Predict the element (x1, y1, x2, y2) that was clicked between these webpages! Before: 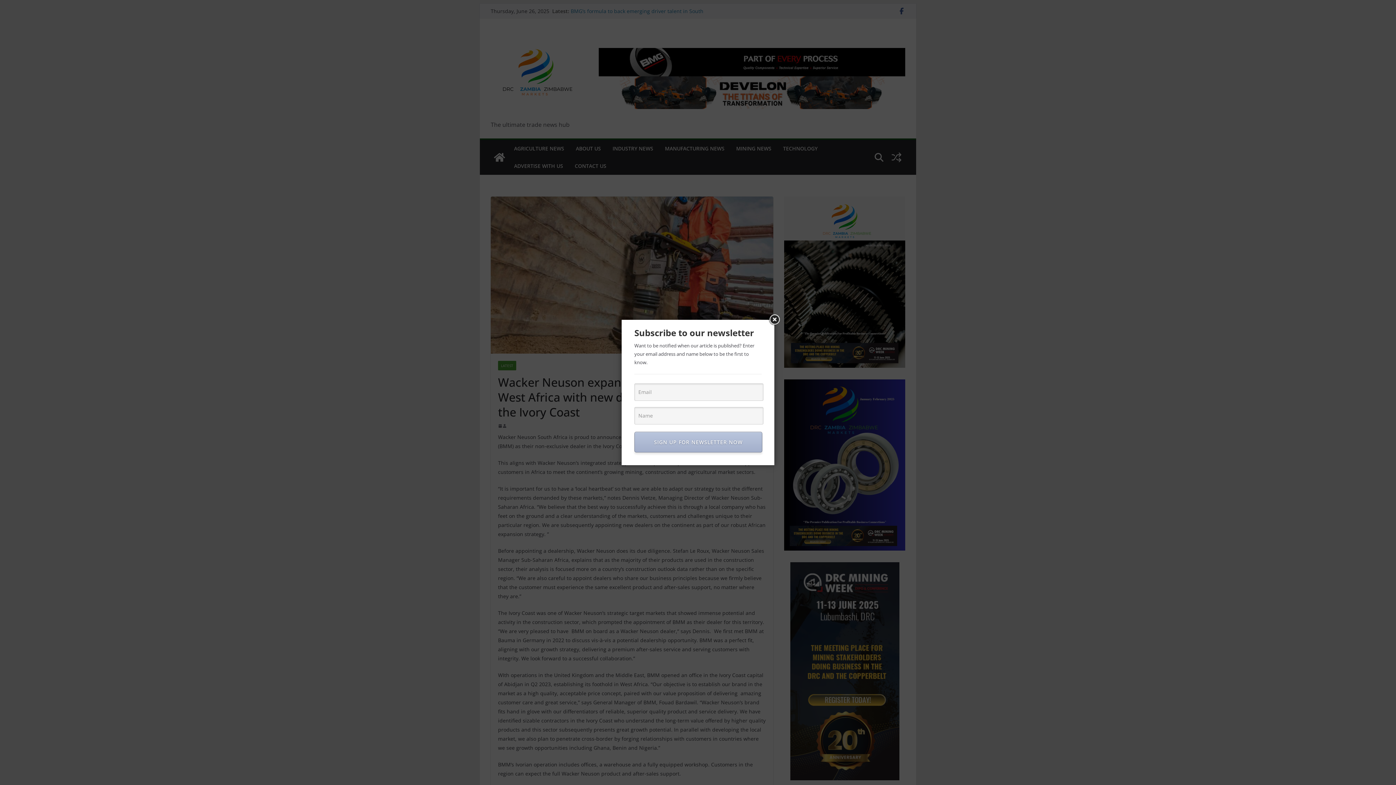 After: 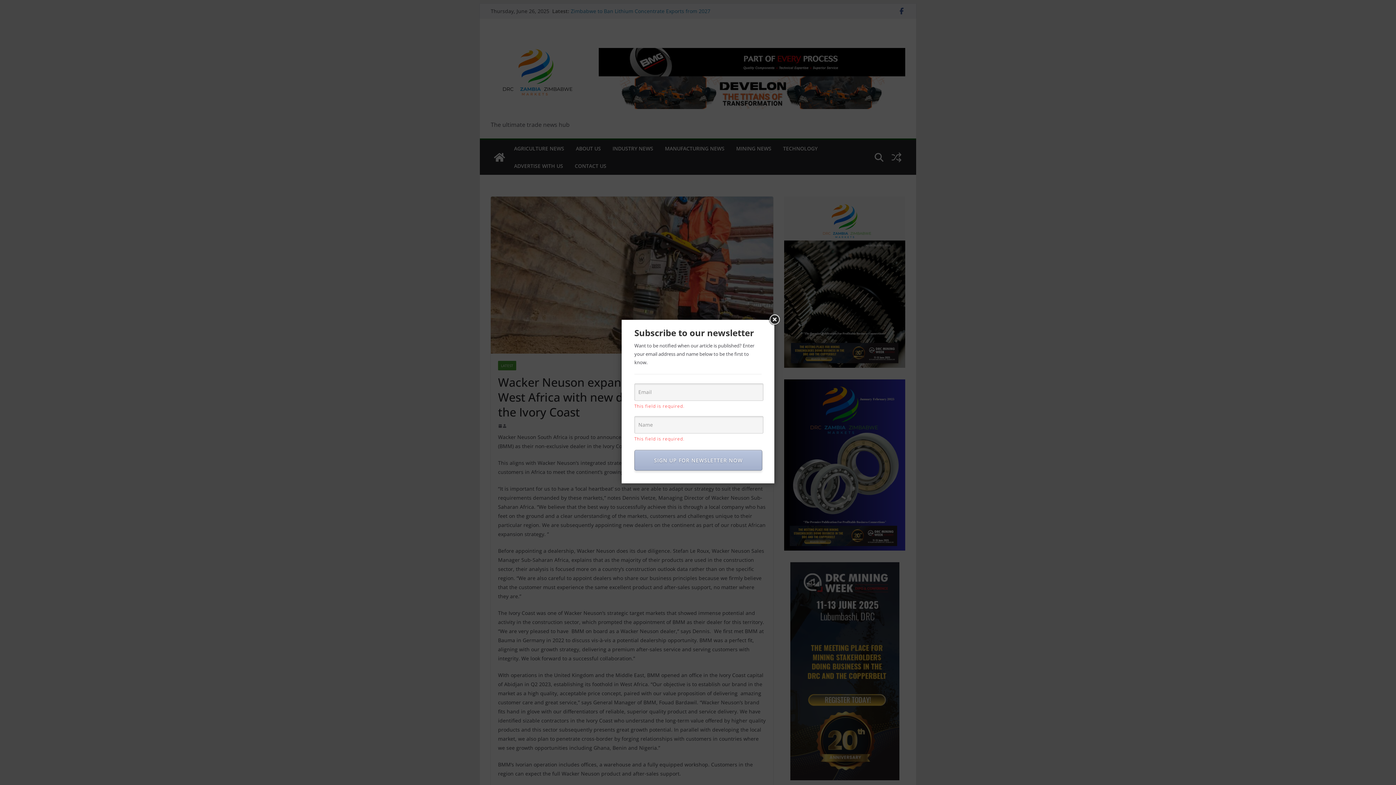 Action: bbox: (634, 432, 762, 452) label: SIGN UP FOR NEWSLETTER NOW